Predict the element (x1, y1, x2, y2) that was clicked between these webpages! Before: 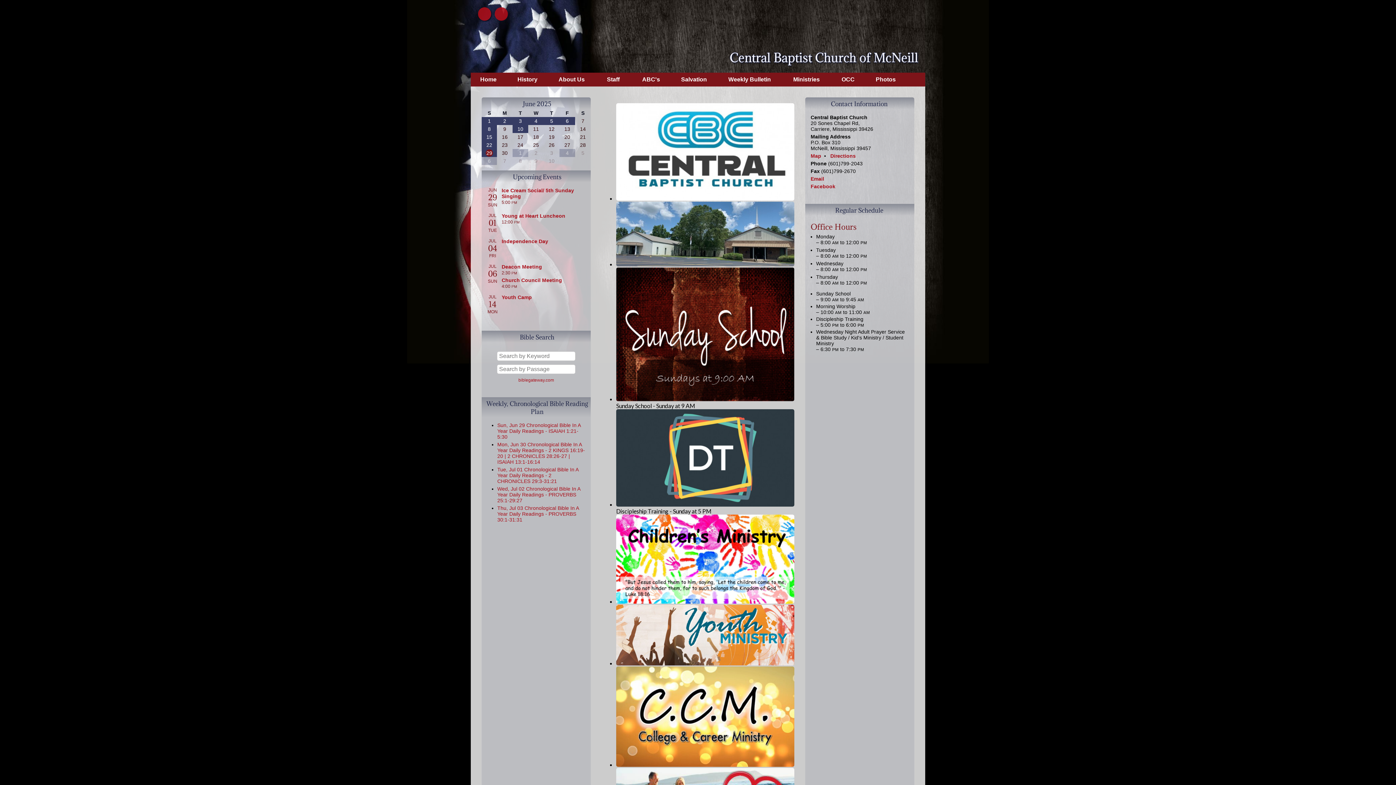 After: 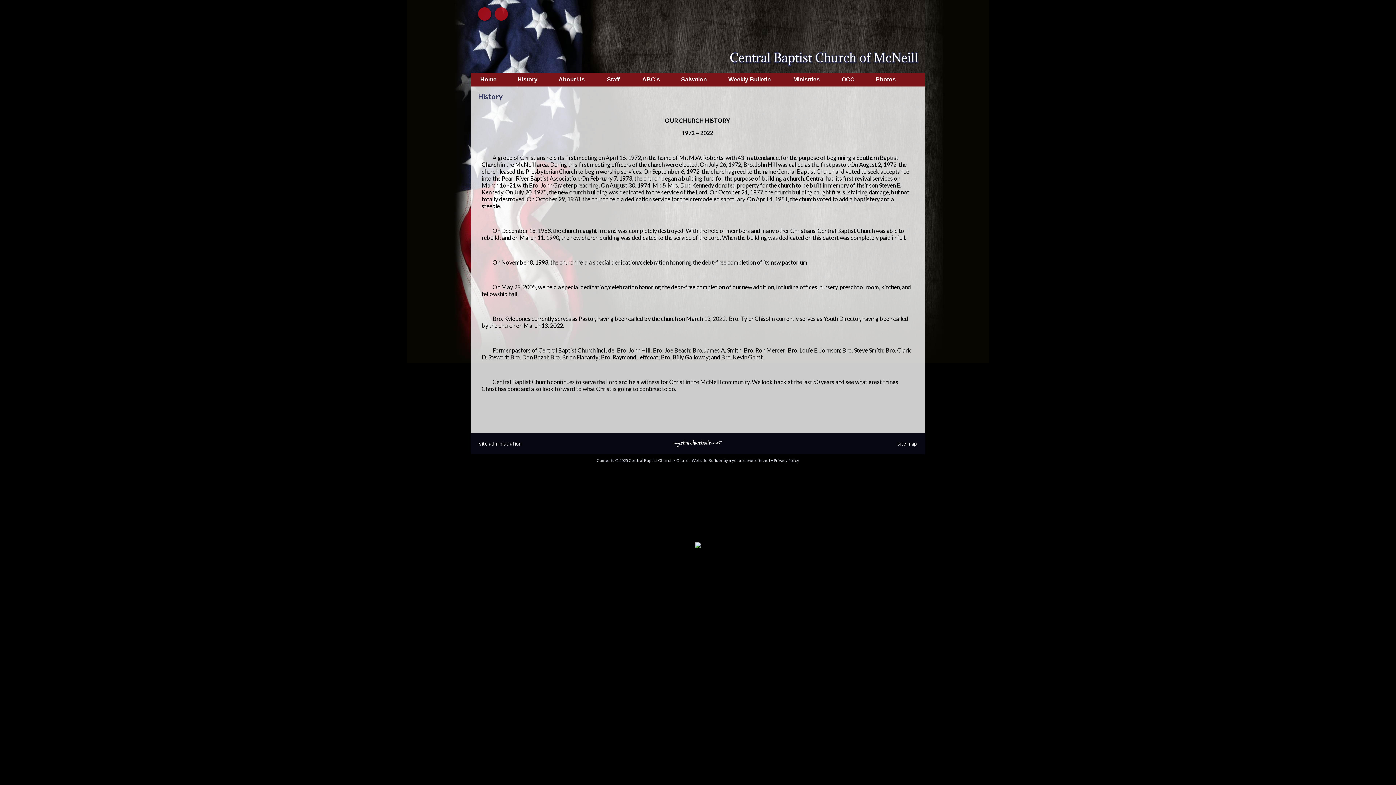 Action: bbox: (506, 72, 549, 86) label: History